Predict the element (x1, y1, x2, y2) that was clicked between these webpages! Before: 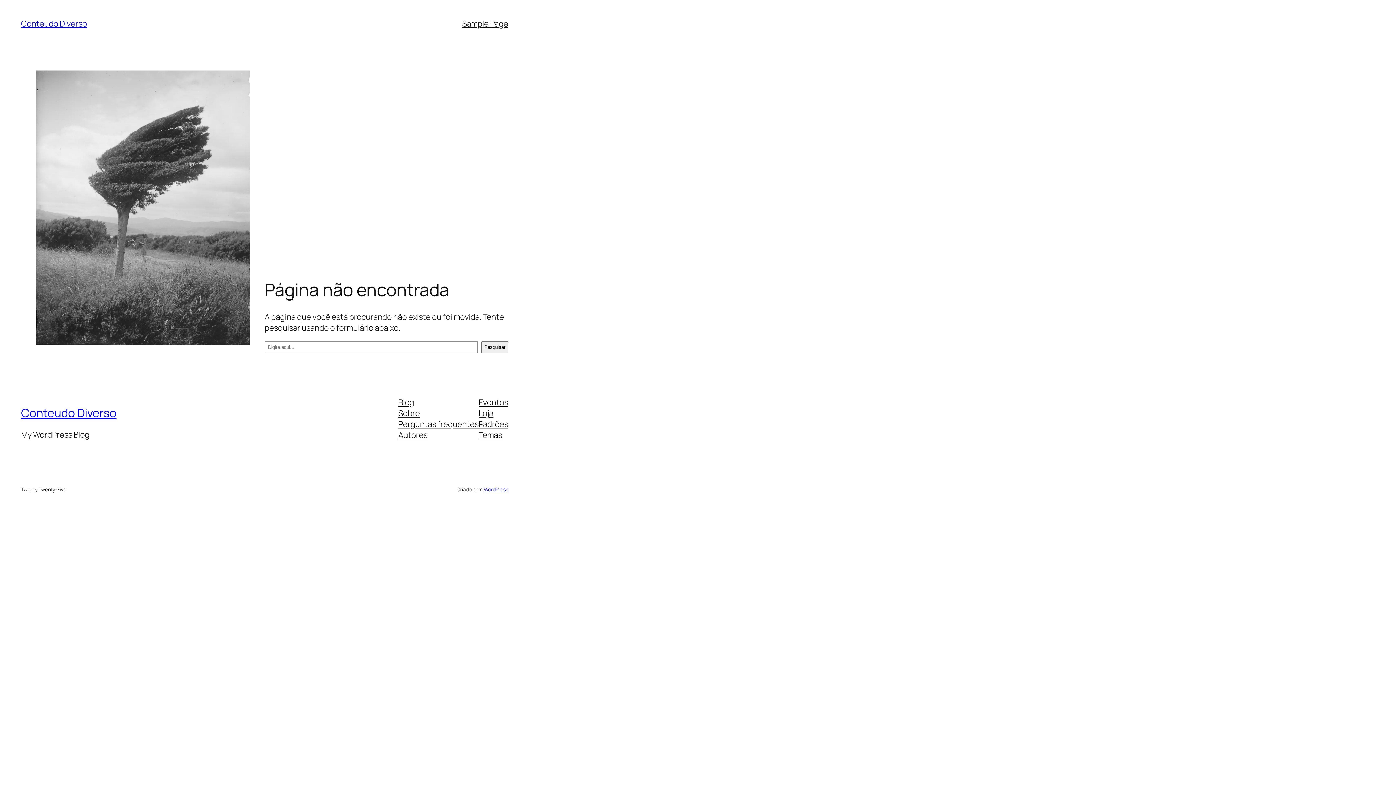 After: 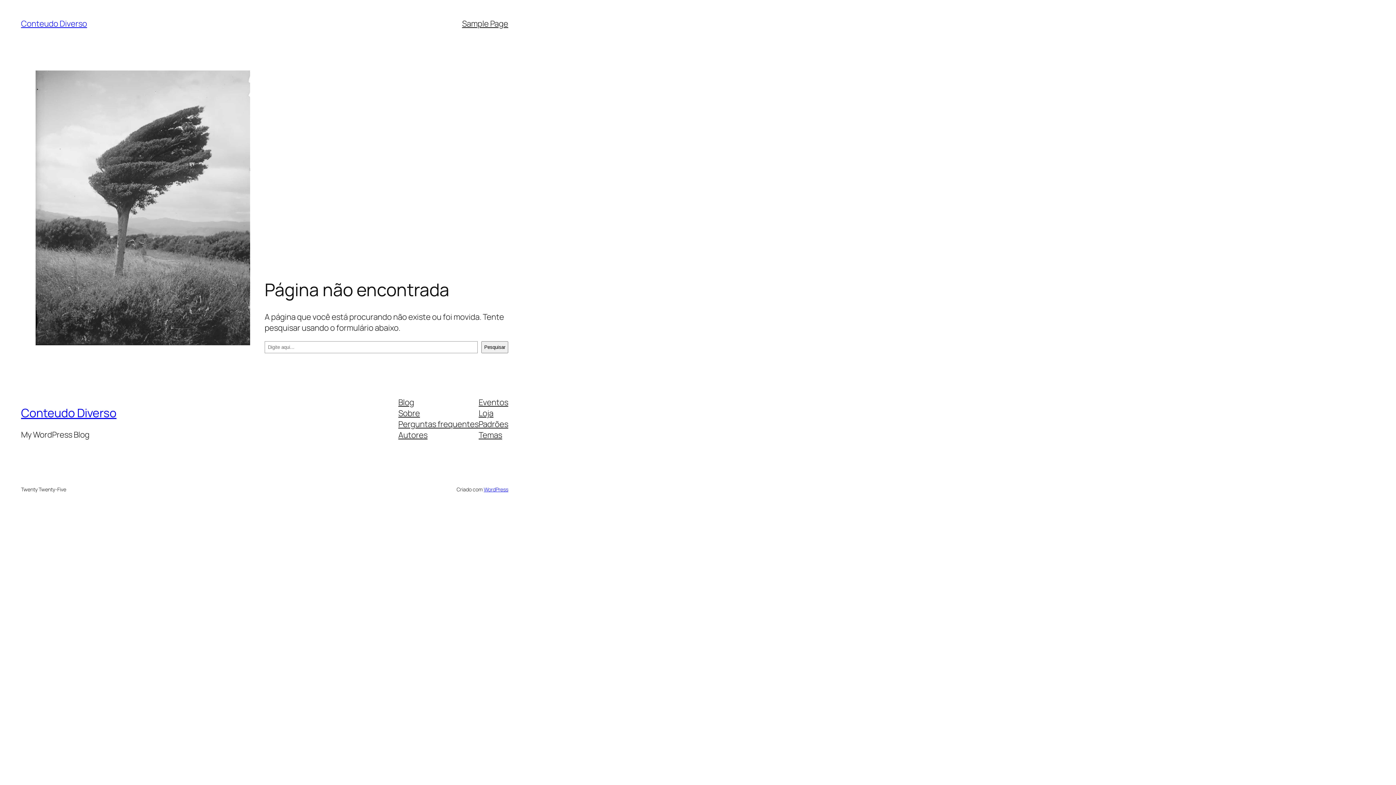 Action: bbox: (478, 407, 493, 418) label: Loja